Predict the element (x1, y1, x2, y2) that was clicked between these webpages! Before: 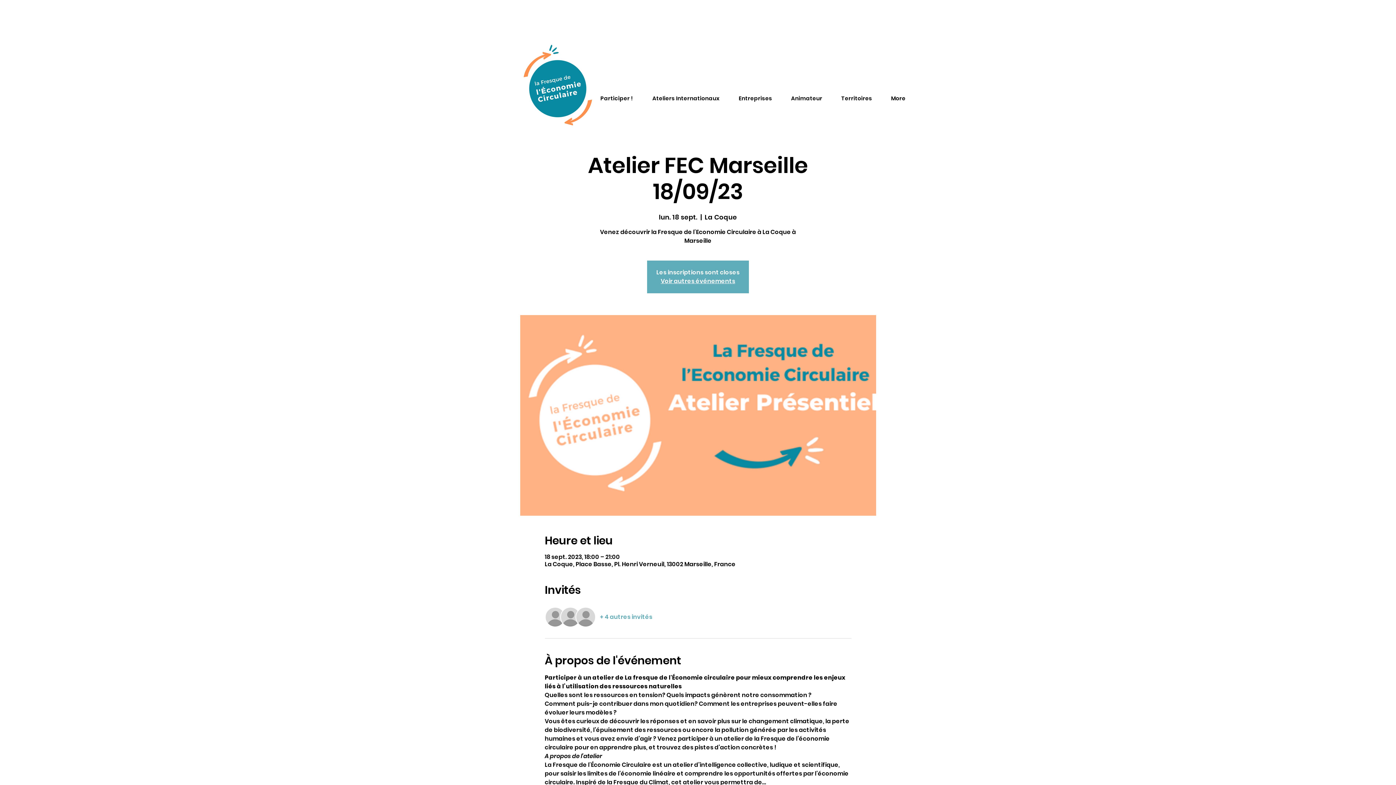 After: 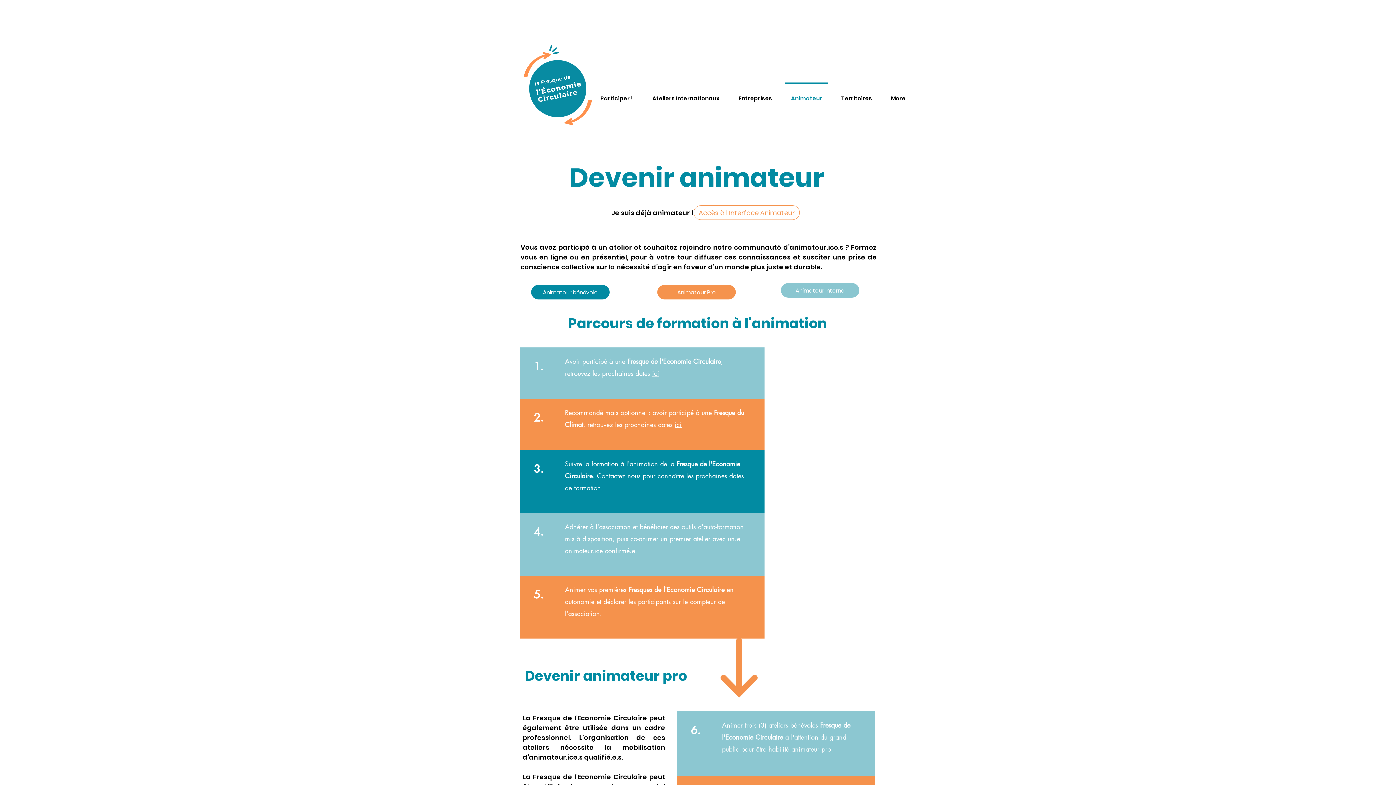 Action: bbox: (781, 82, 832, 108) label: Animateur